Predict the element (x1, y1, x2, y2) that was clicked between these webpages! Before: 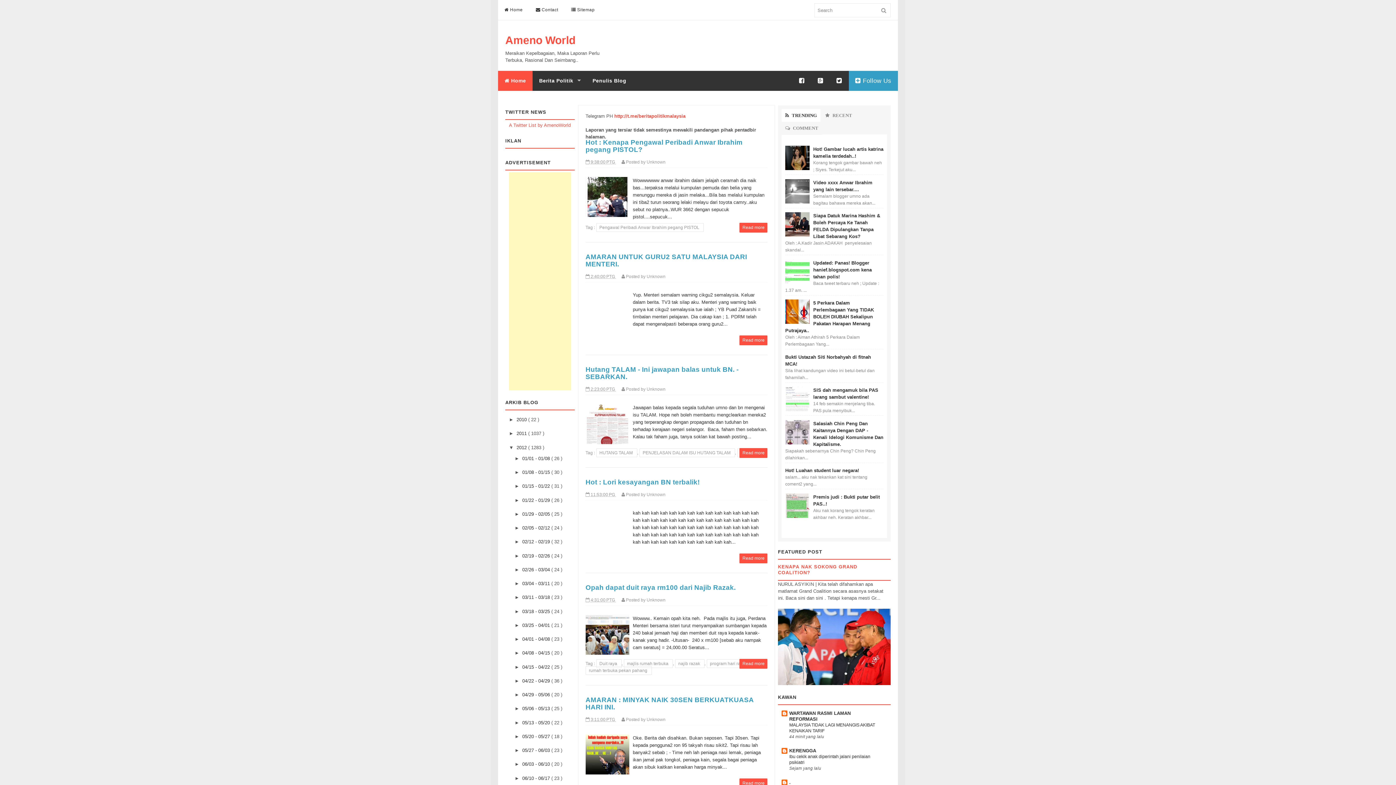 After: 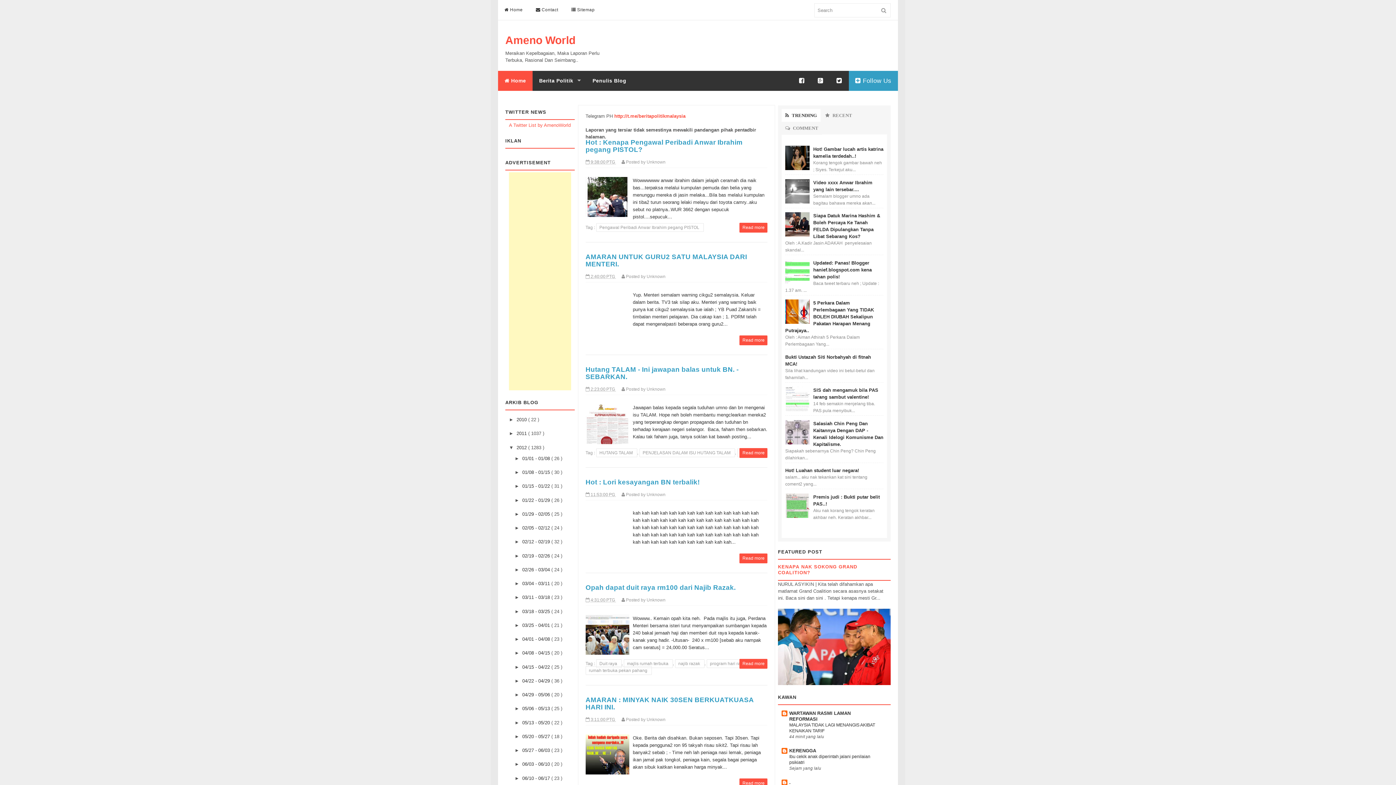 Action: bbox: (785, 299, 811, 324)